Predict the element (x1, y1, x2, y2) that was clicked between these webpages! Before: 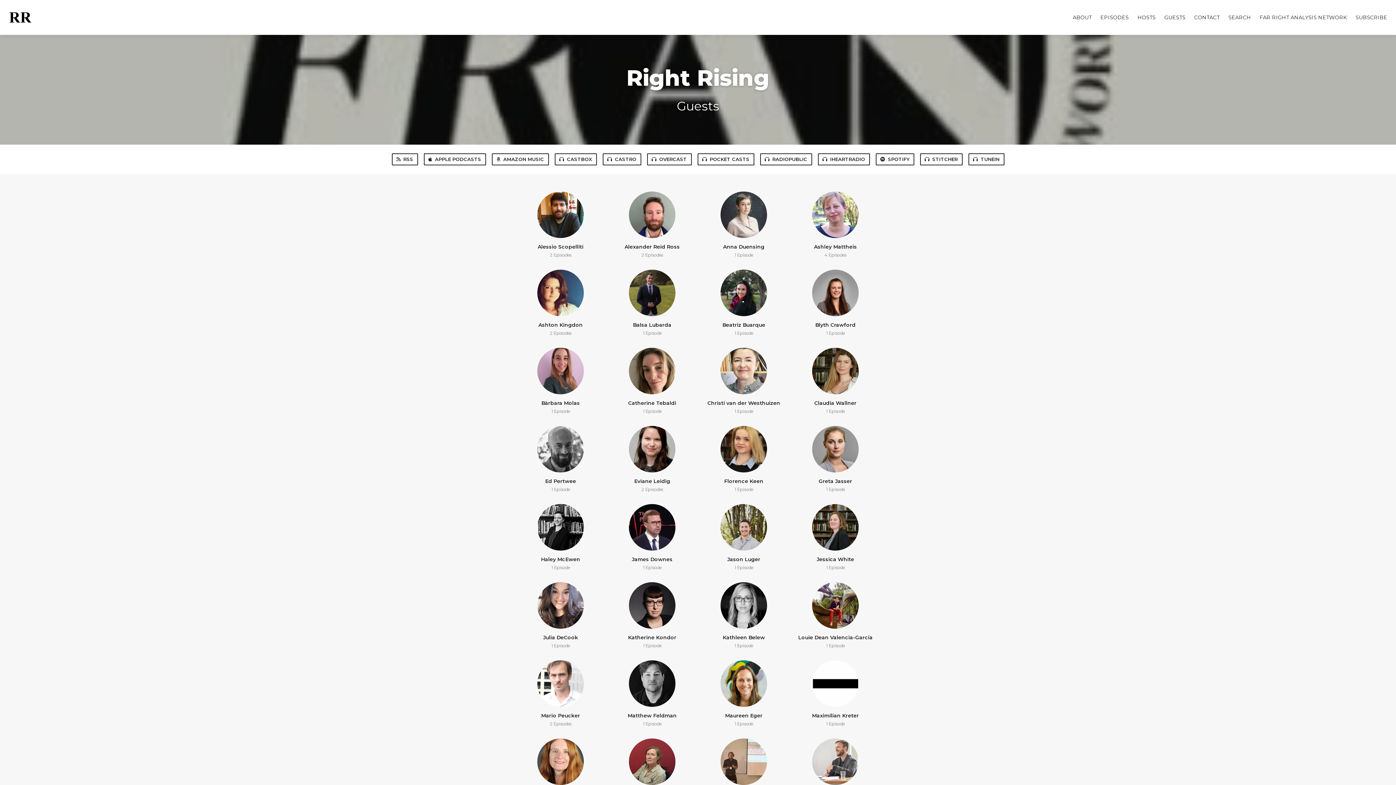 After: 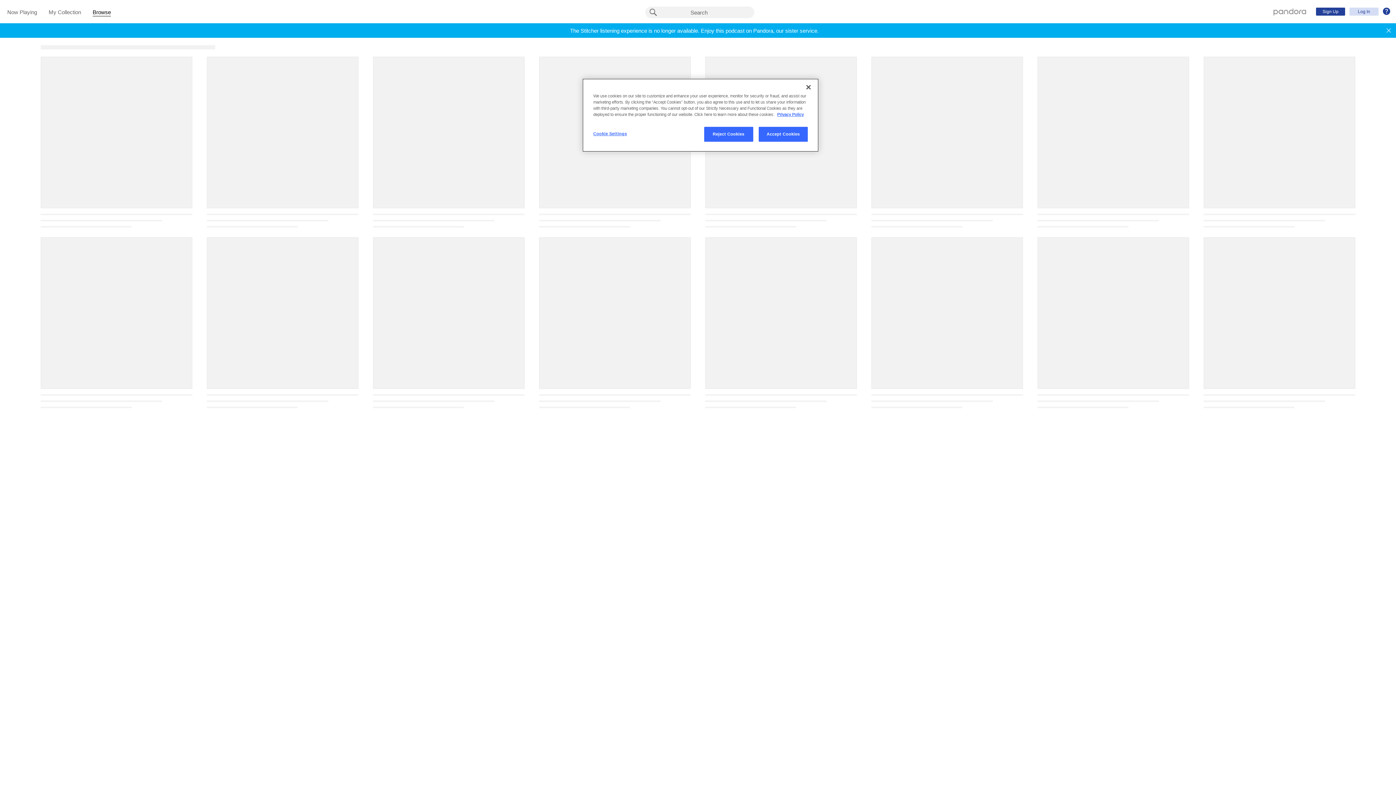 Action: label: STITCHER bbox: (920, 153, 962, 165)